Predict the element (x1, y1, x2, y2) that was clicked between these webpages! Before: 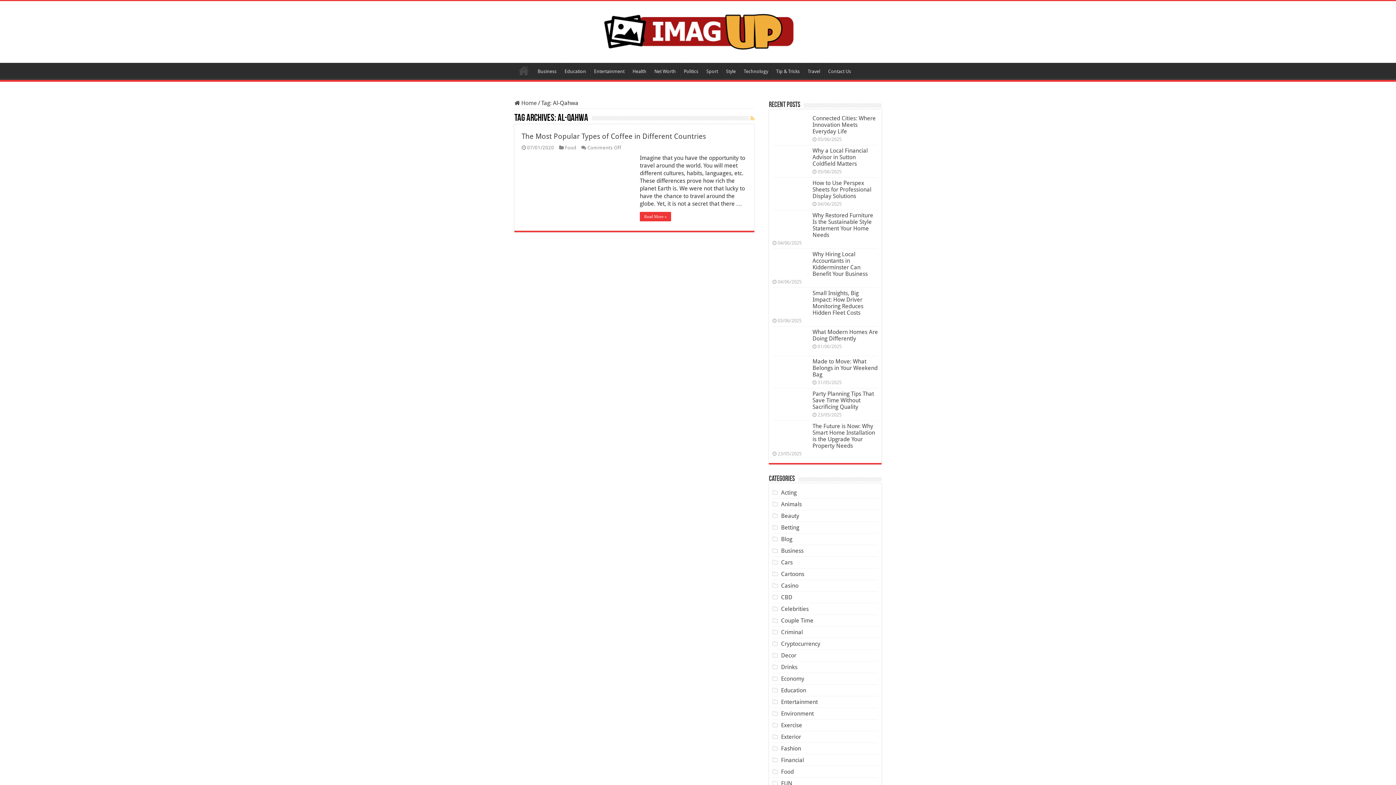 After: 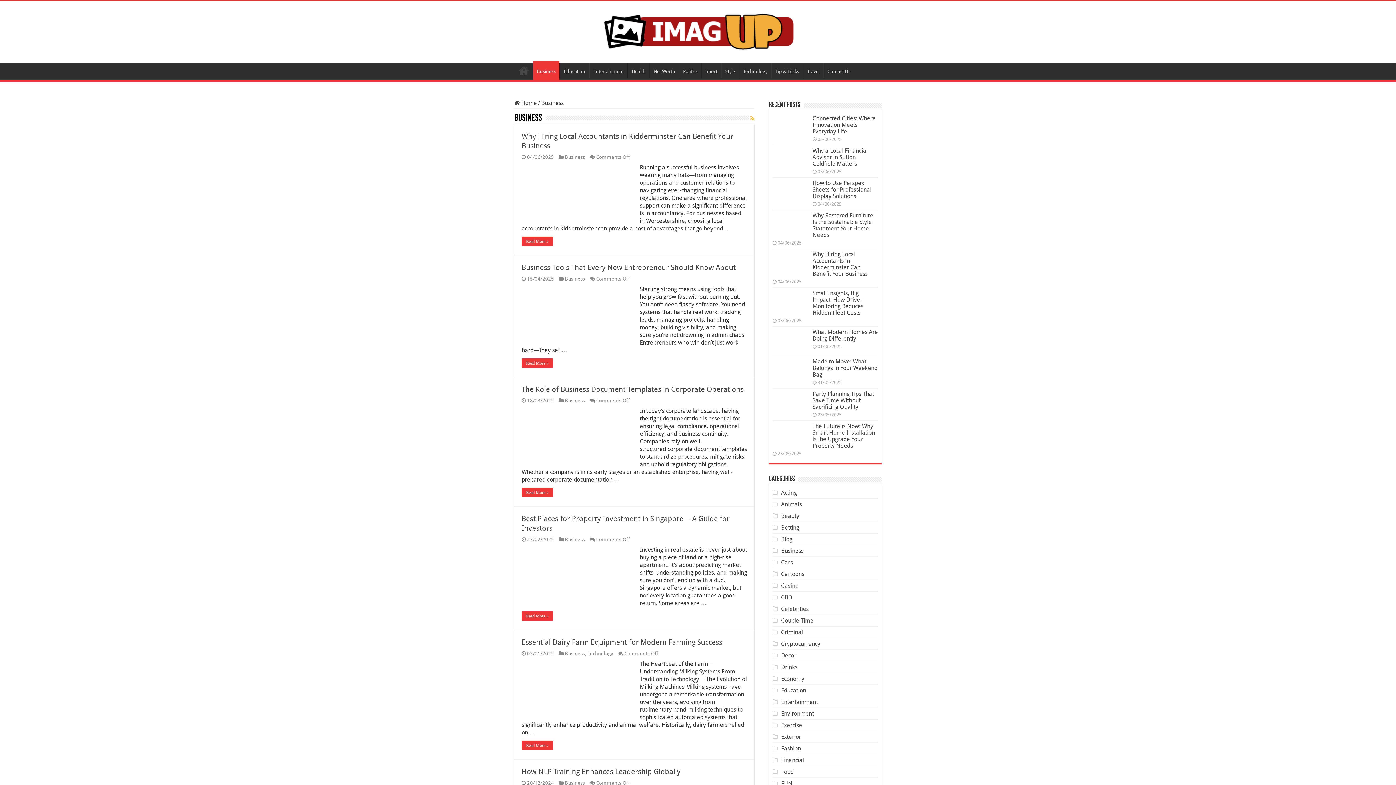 Action: bbox: (533, 62, 560, 78) label: Business